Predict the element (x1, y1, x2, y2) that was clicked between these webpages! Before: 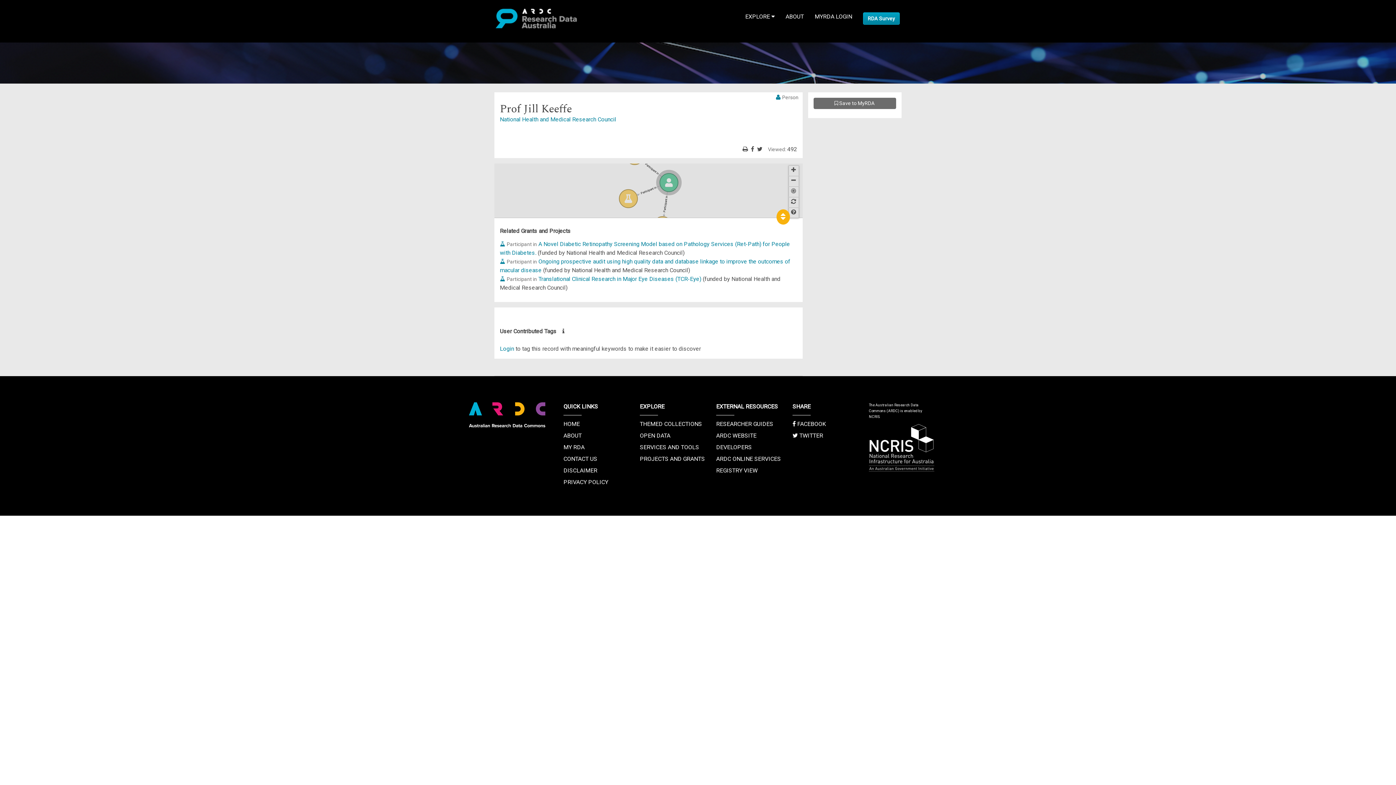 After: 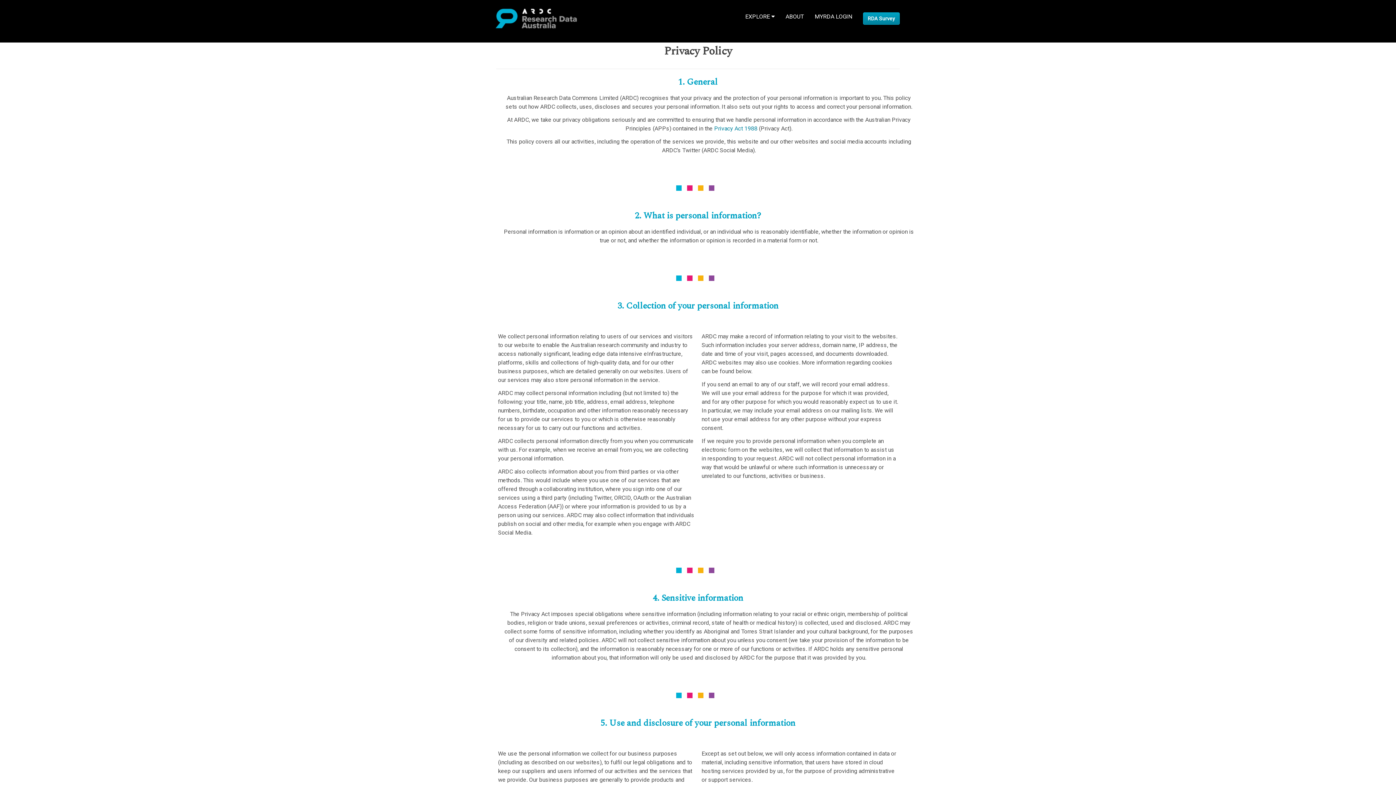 Action: label: PRIVACY POLICY bbox: (563, 478, 608, 485)